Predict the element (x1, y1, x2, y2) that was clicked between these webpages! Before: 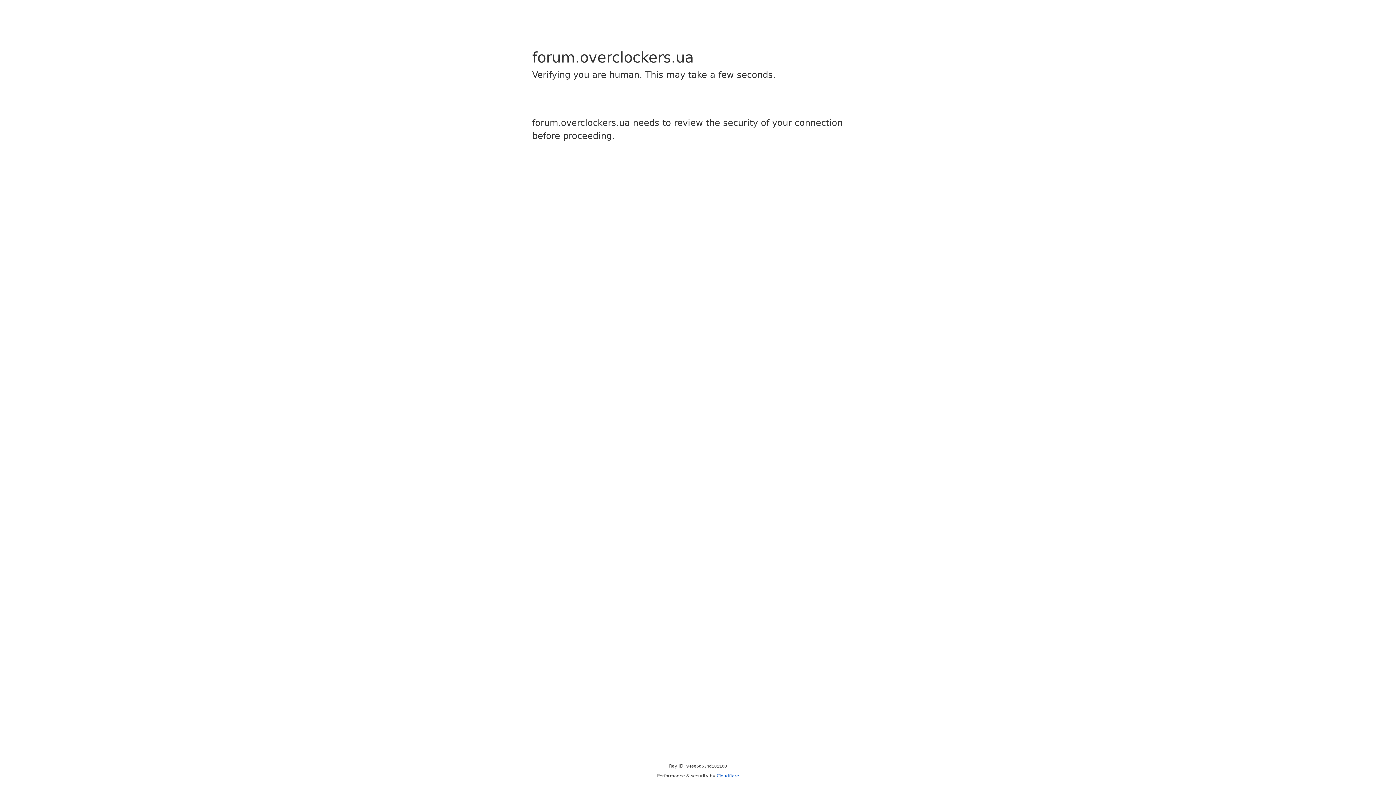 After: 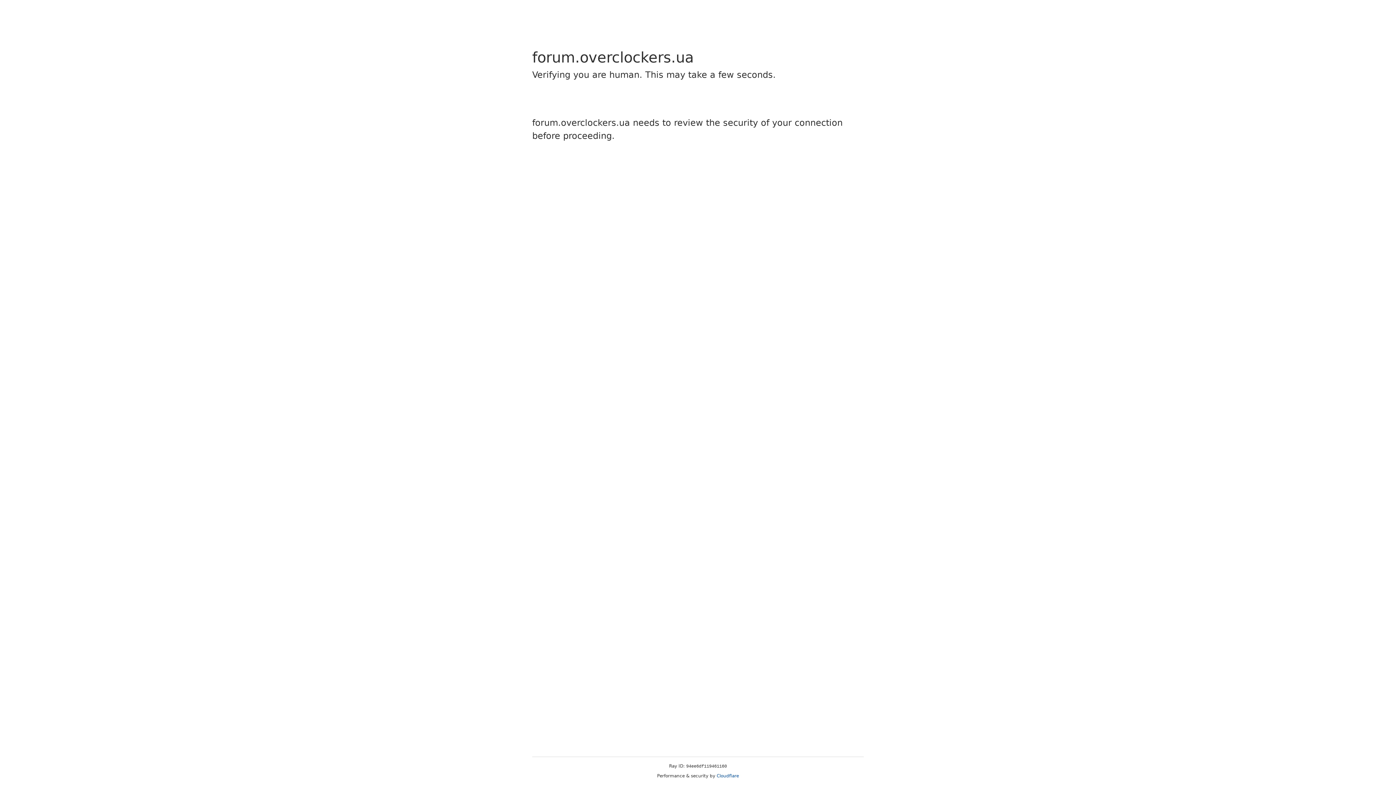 Action: label: Cloudflare bbox: (716, 773, 739, 778)